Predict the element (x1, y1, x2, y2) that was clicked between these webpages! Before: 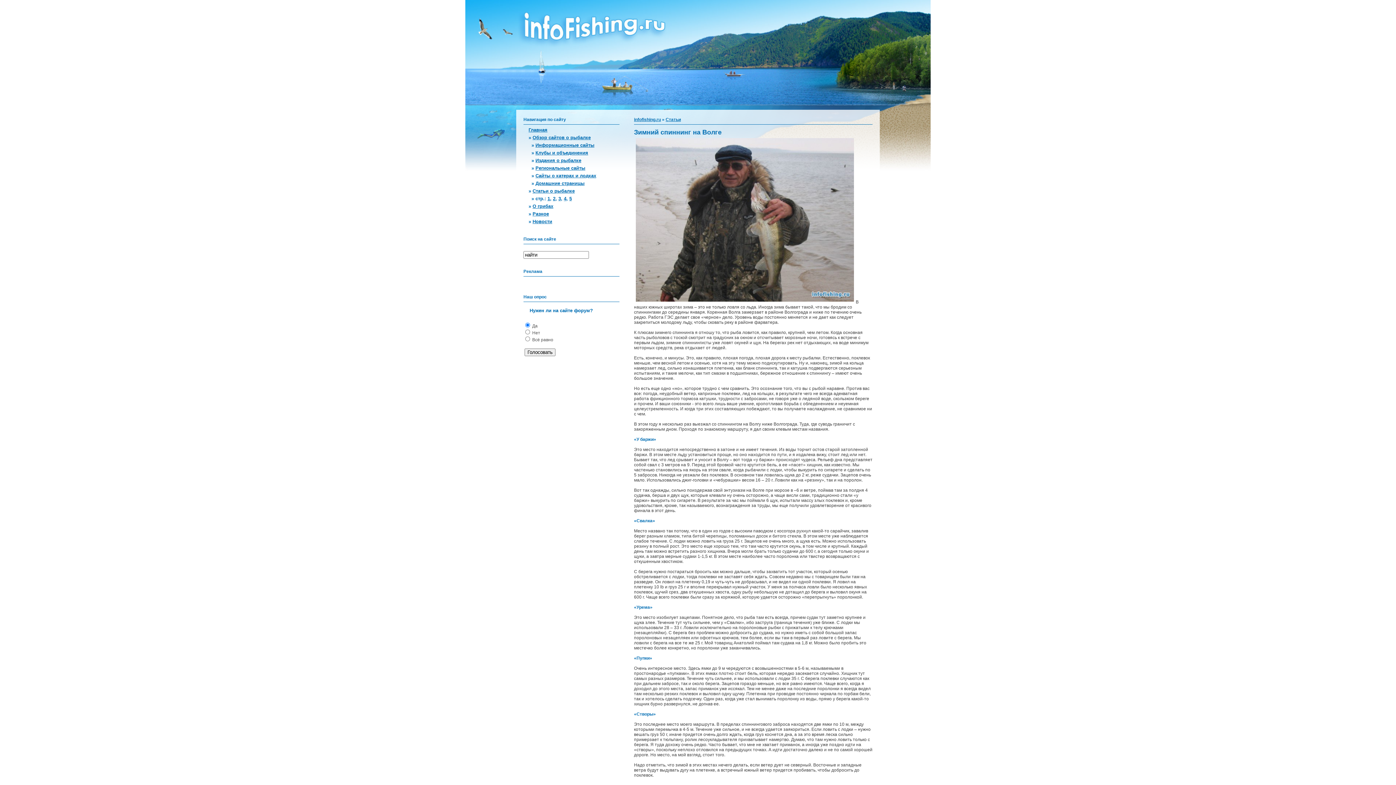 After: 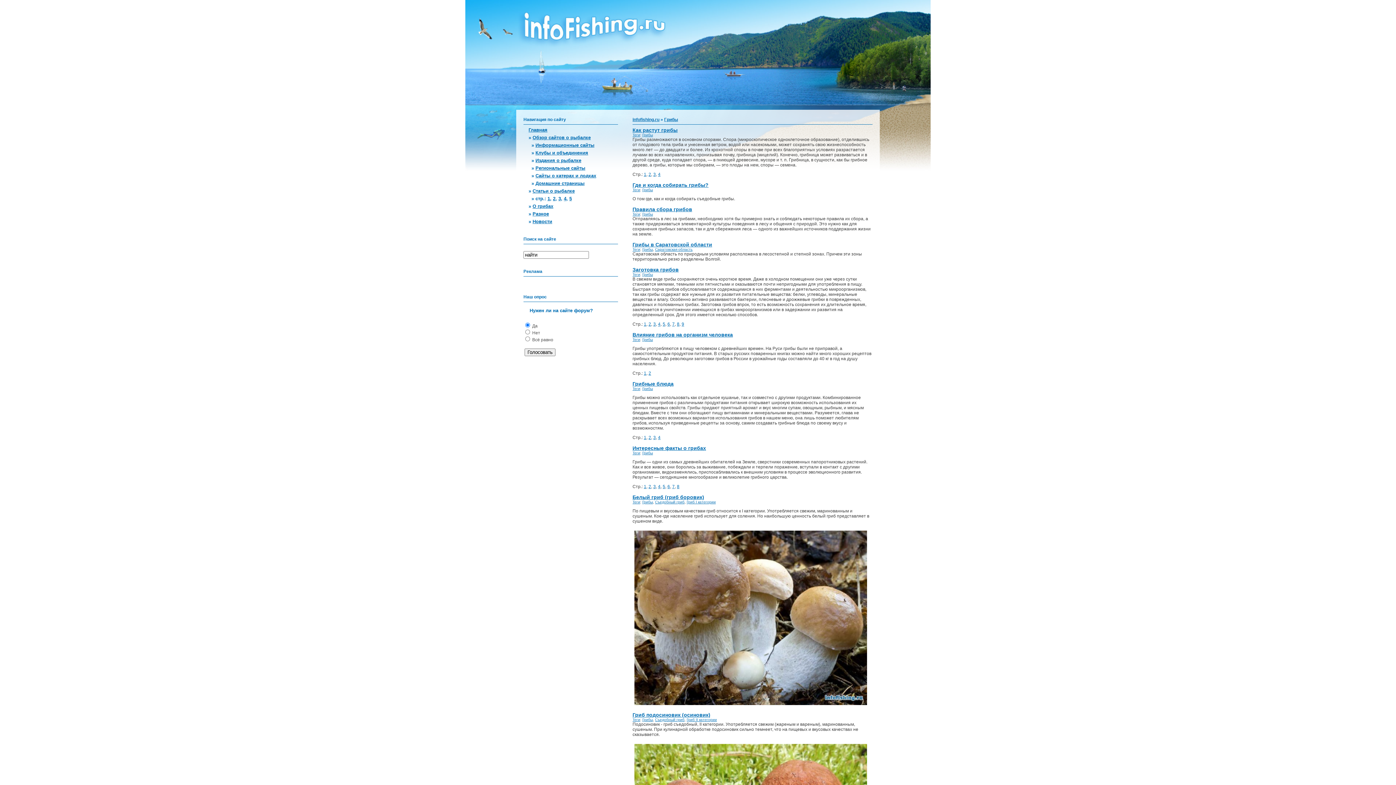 Action: bbox: (532, 203, 553, 209) label: О грибах